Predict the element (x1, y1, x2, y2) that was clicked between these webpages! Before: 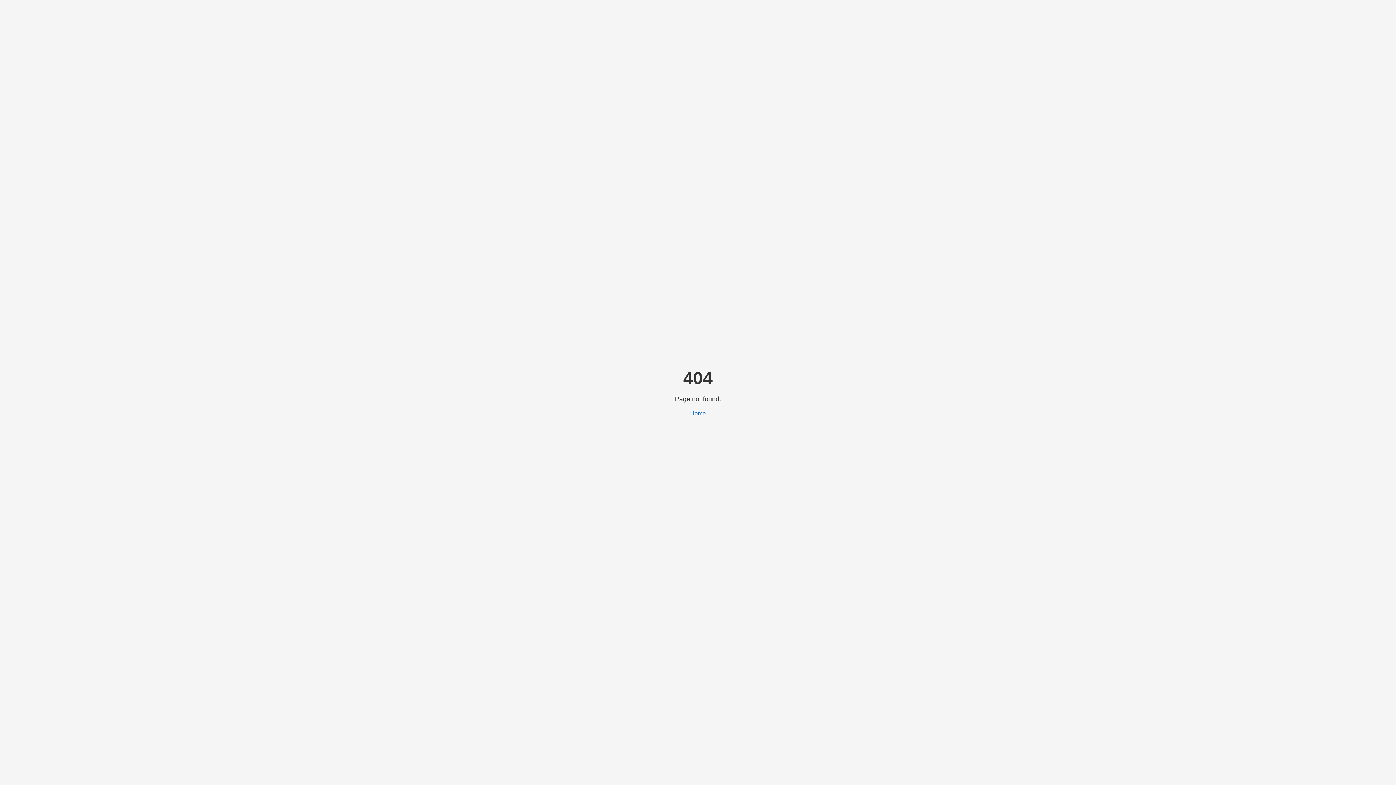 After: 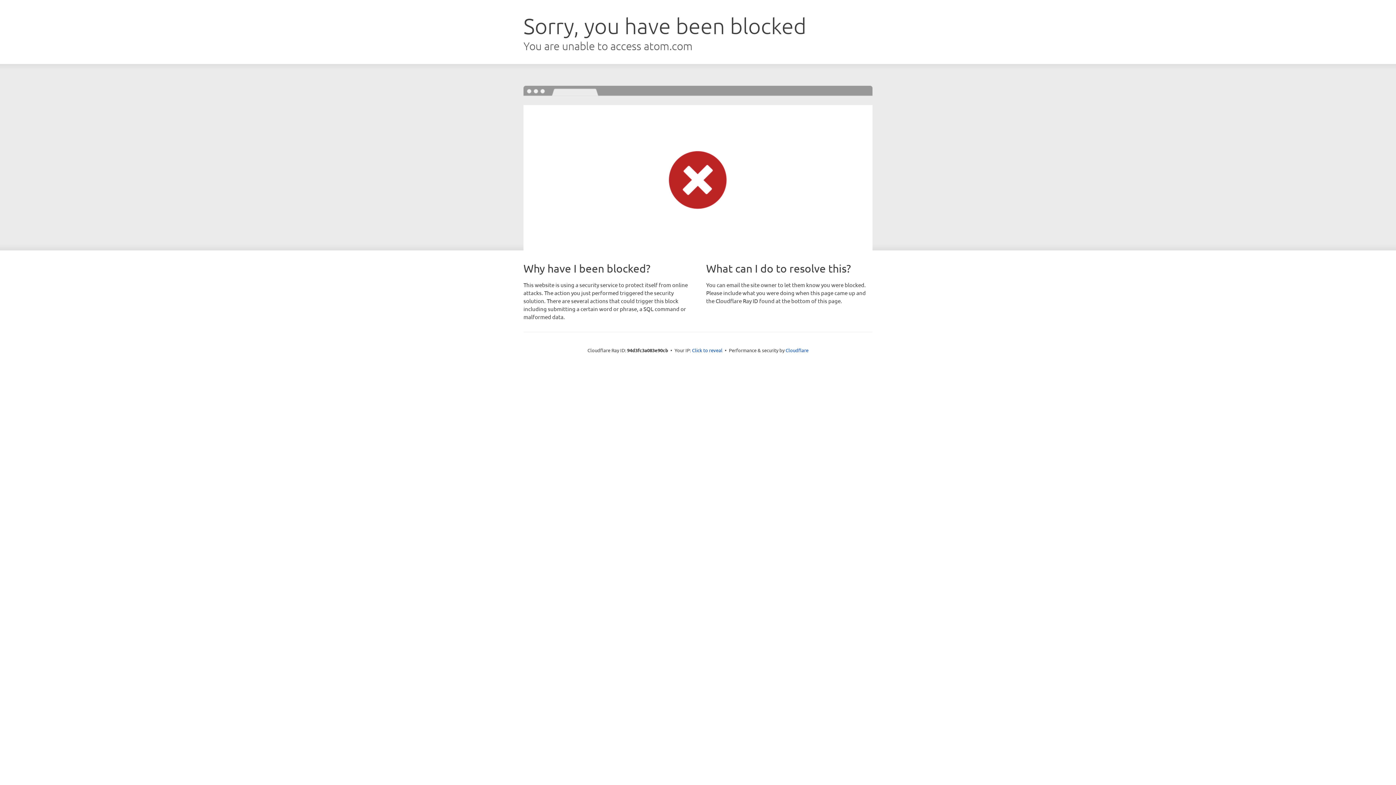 Action: label: Home bbox: (690, 410, 706, 416)